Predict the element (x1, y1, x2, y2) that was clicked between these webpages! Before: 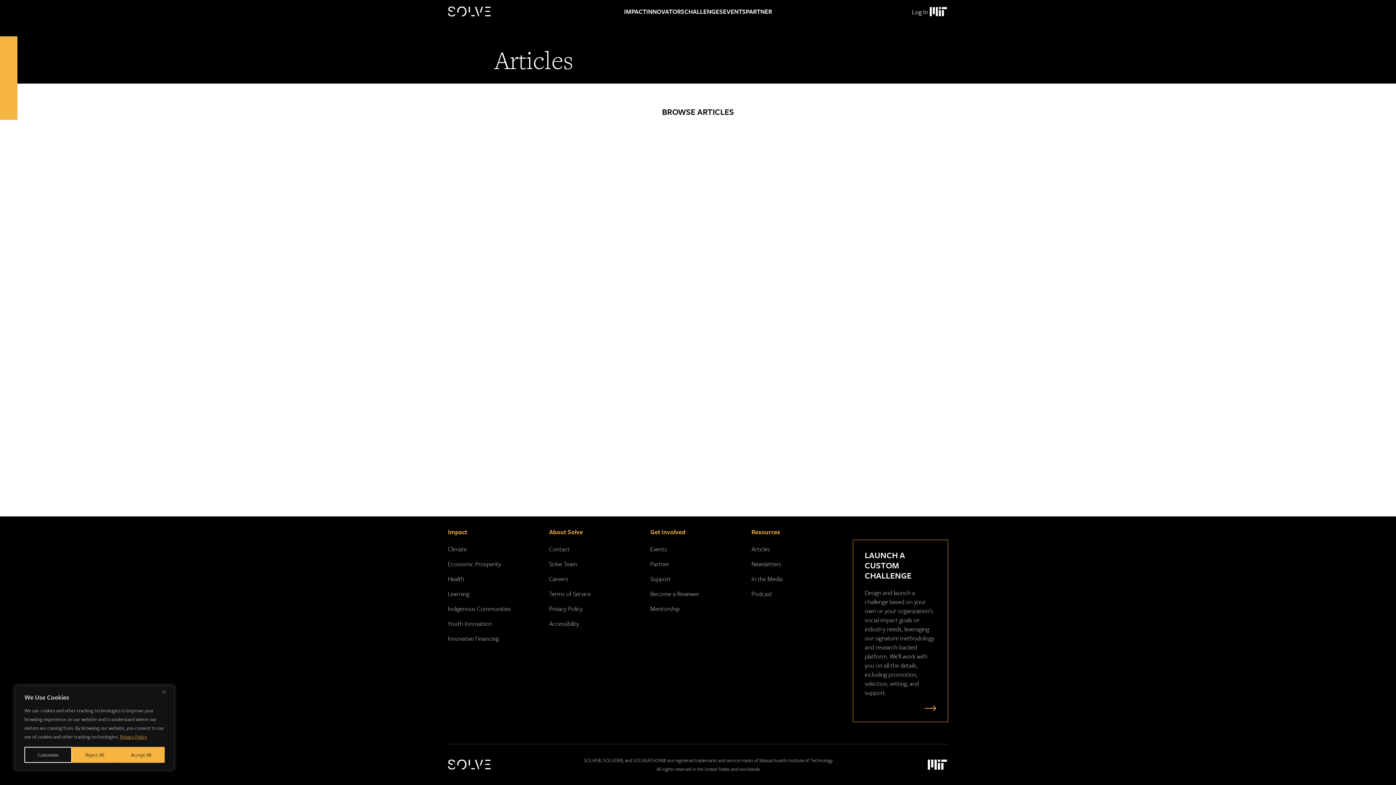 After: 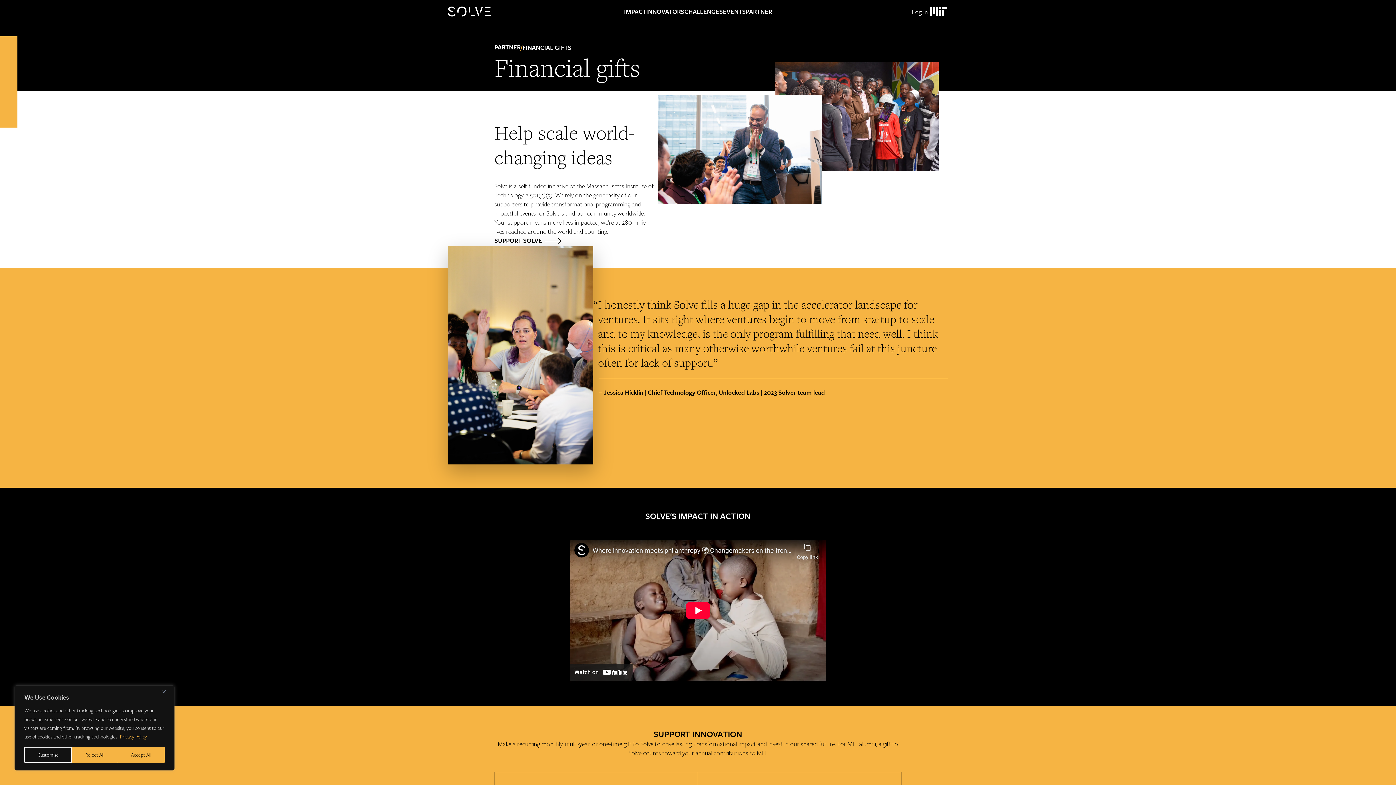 Action: label: Support bbox: (650, 574, 671, 583)